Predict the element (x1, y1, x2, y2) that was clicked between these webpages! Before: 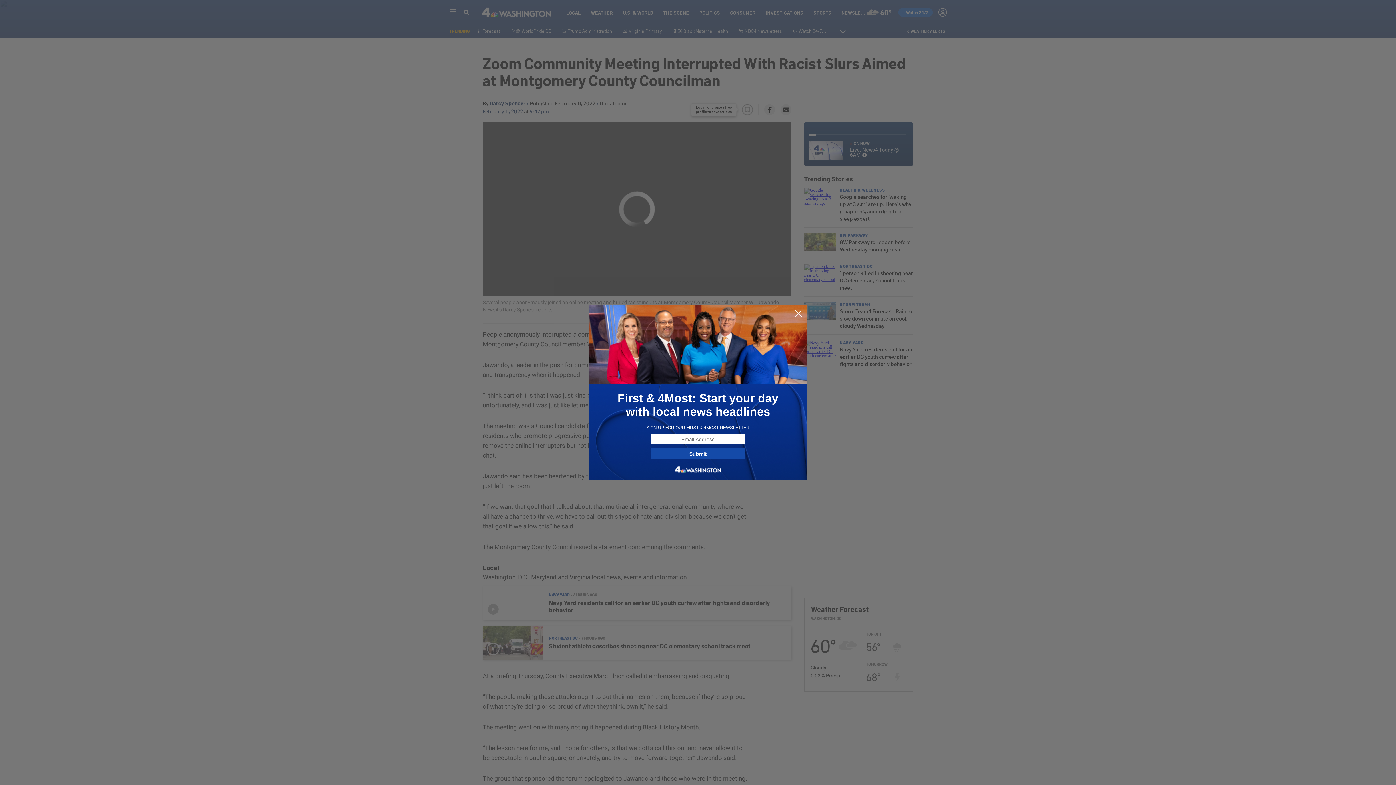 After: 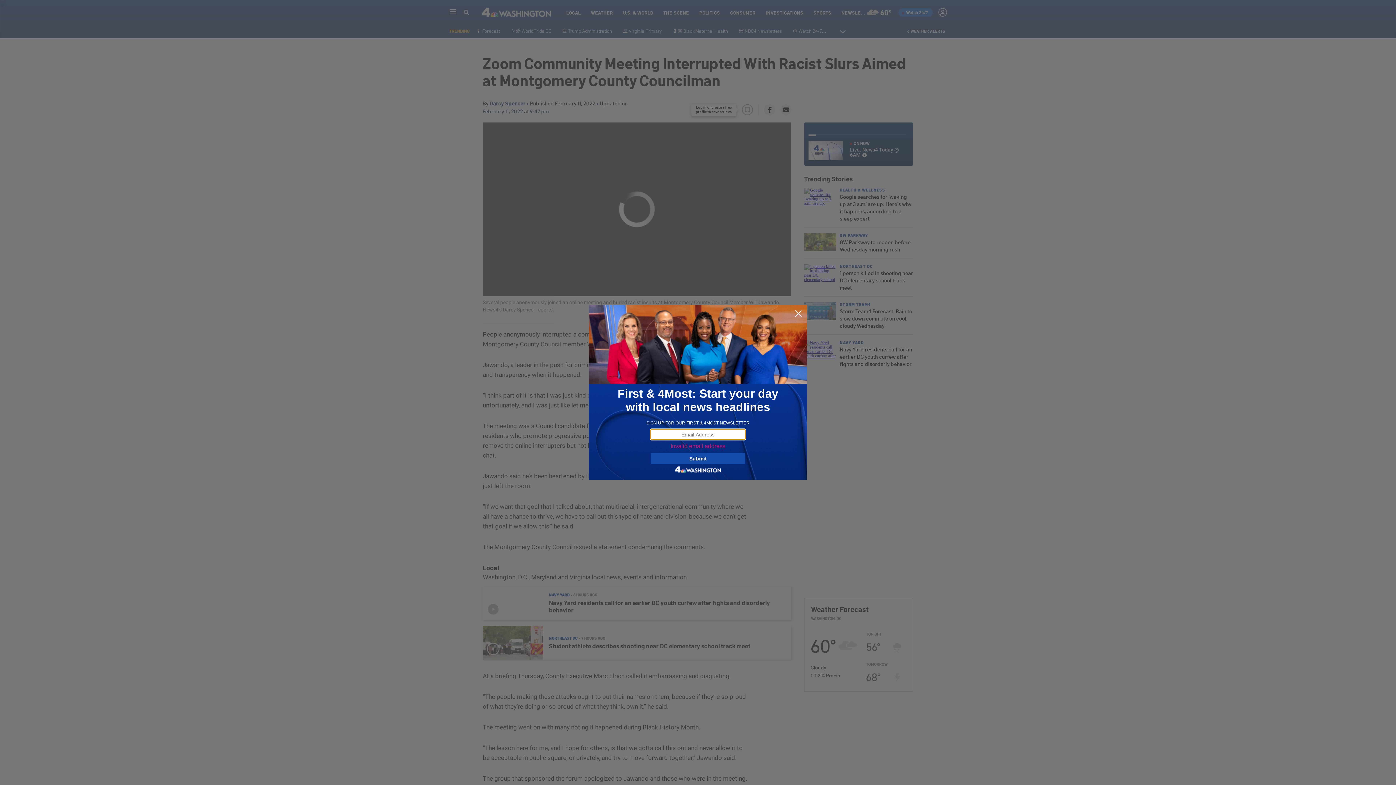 Action: label: Submit bbox: (650, 448, 745, 459)